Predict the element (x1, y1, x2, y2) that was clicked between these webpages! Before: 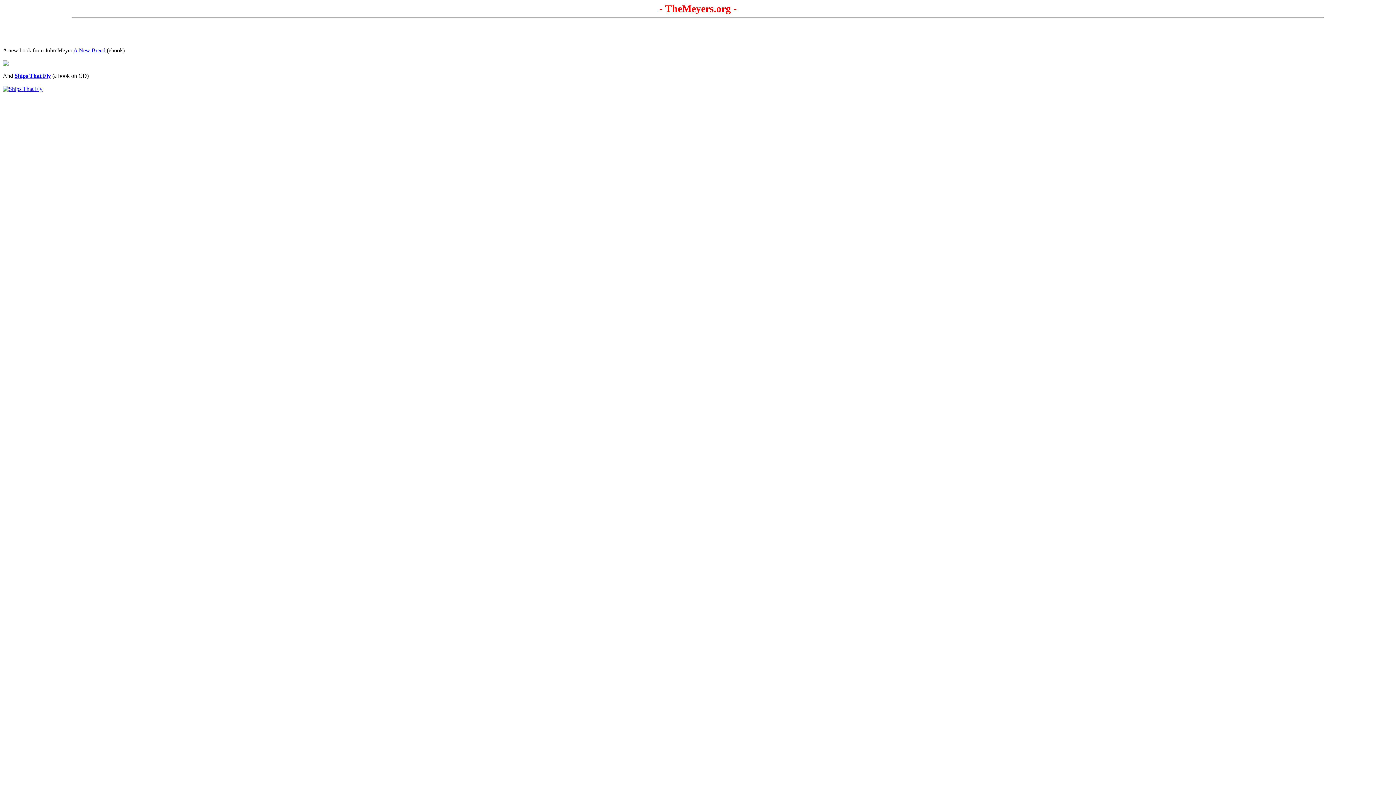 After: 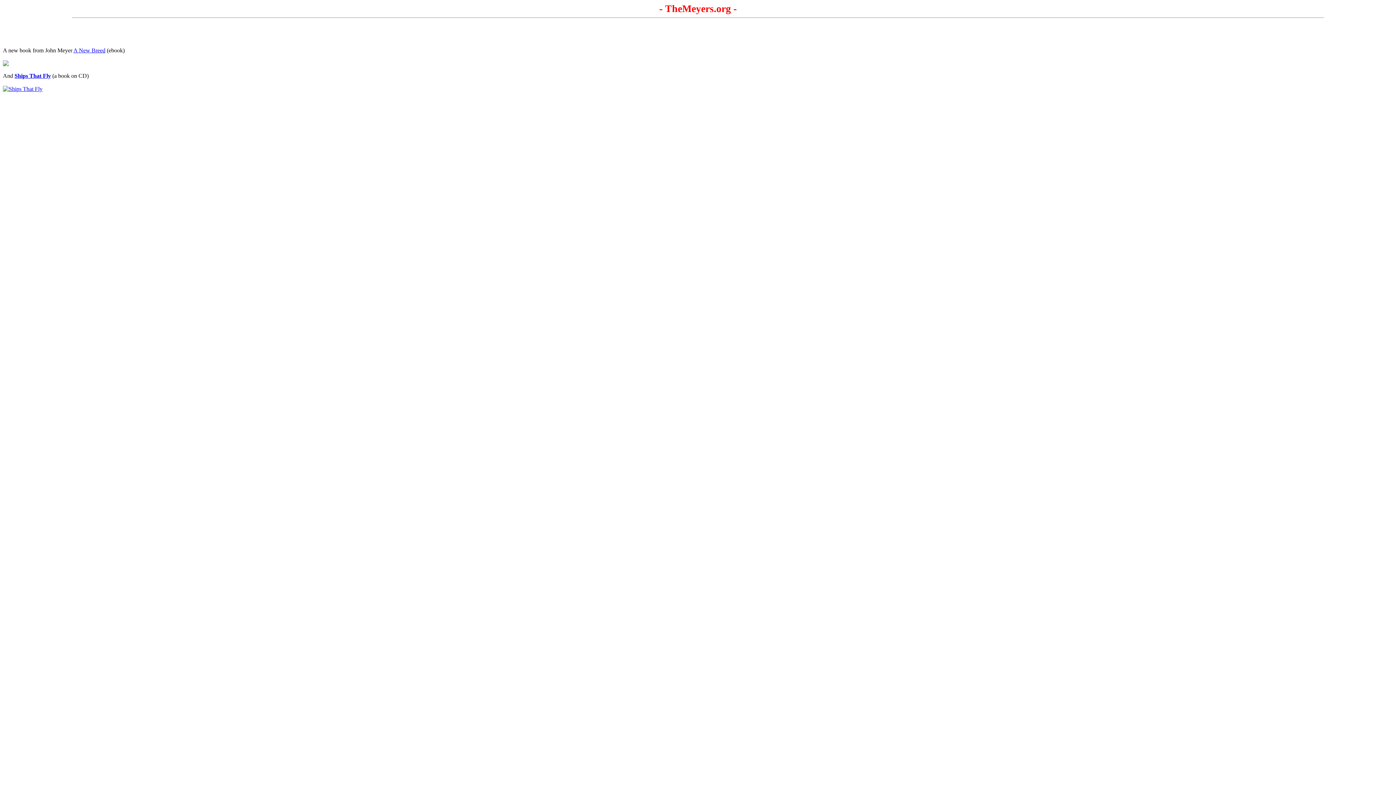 Action: bbox: (2, 61, 8, 67)